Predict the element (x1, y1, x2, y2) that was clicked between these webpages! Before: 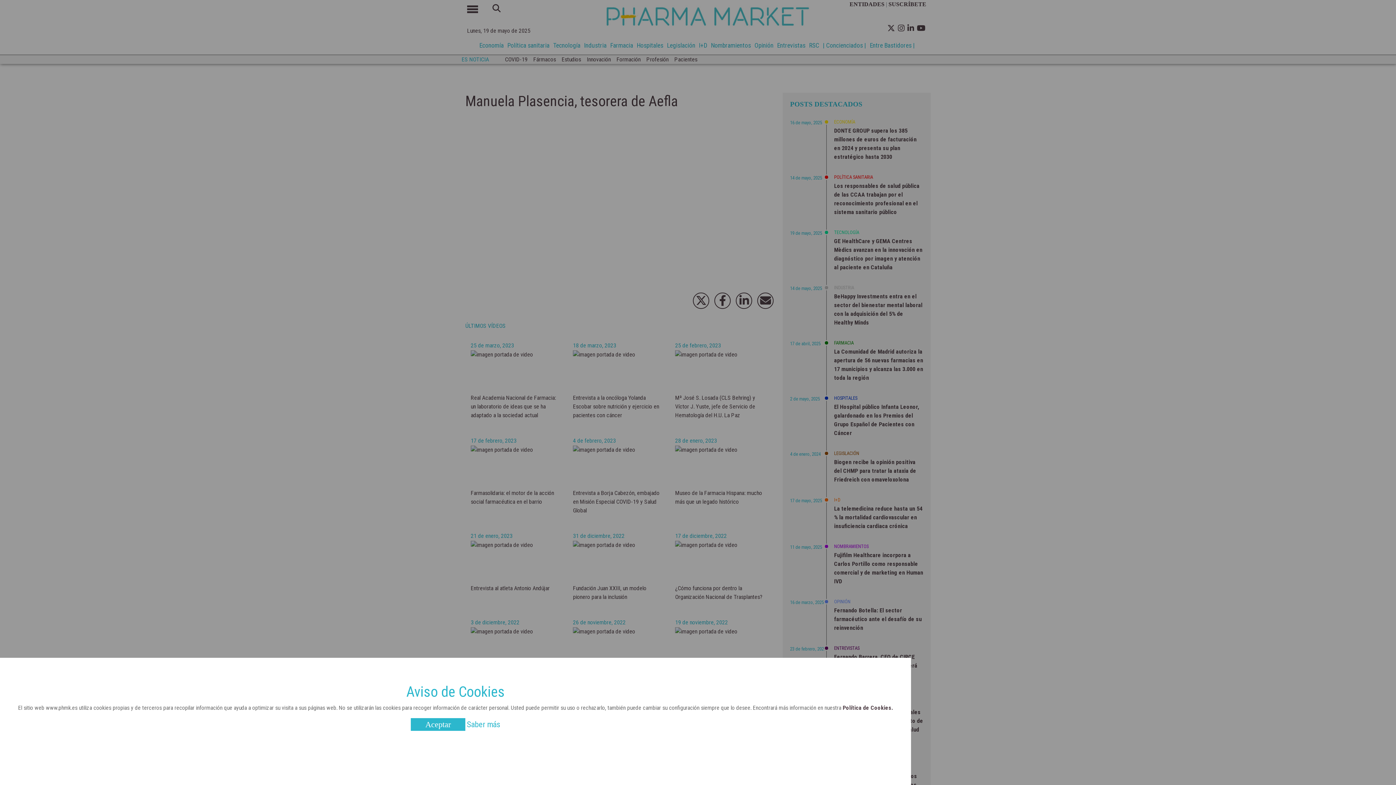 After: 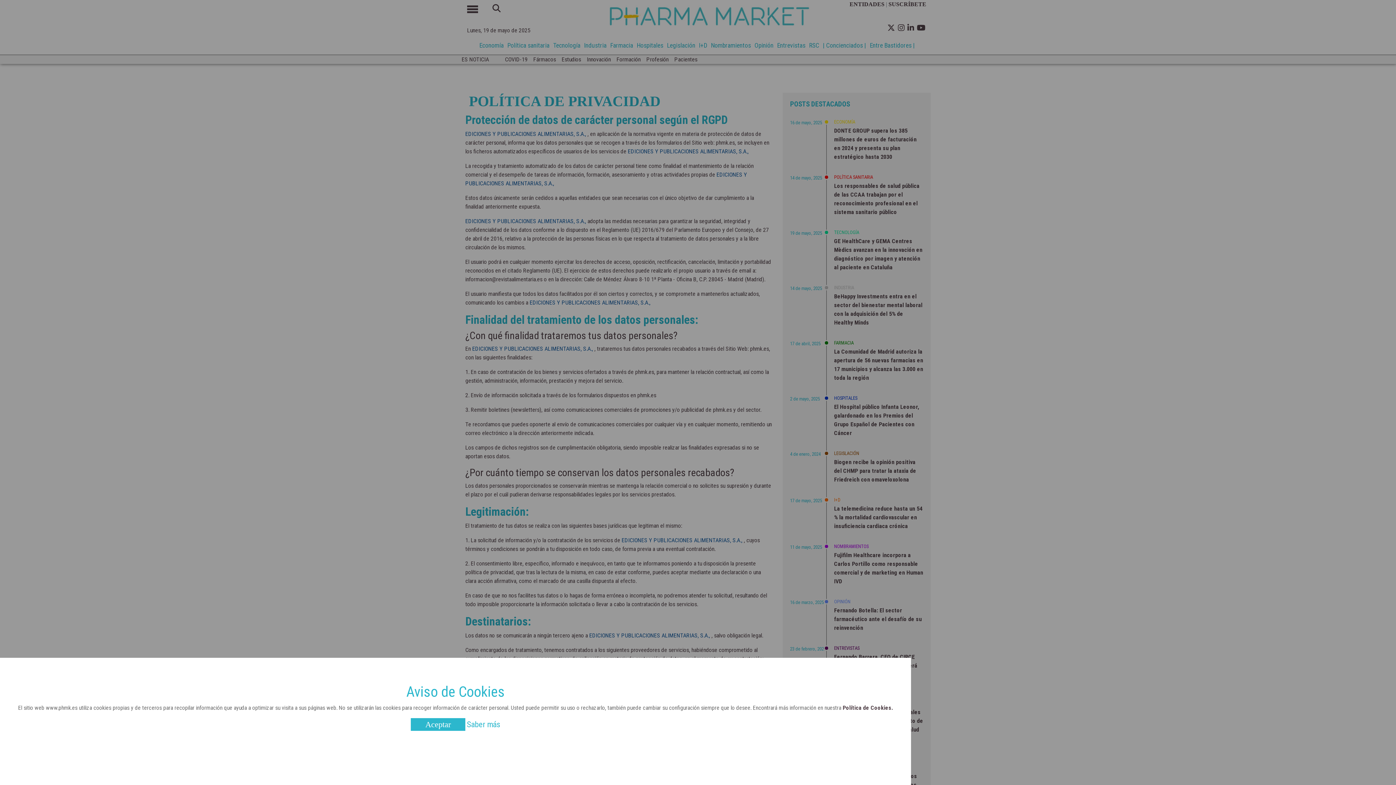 Action: bbox: (466, 757, 500, 767) label: Saber más